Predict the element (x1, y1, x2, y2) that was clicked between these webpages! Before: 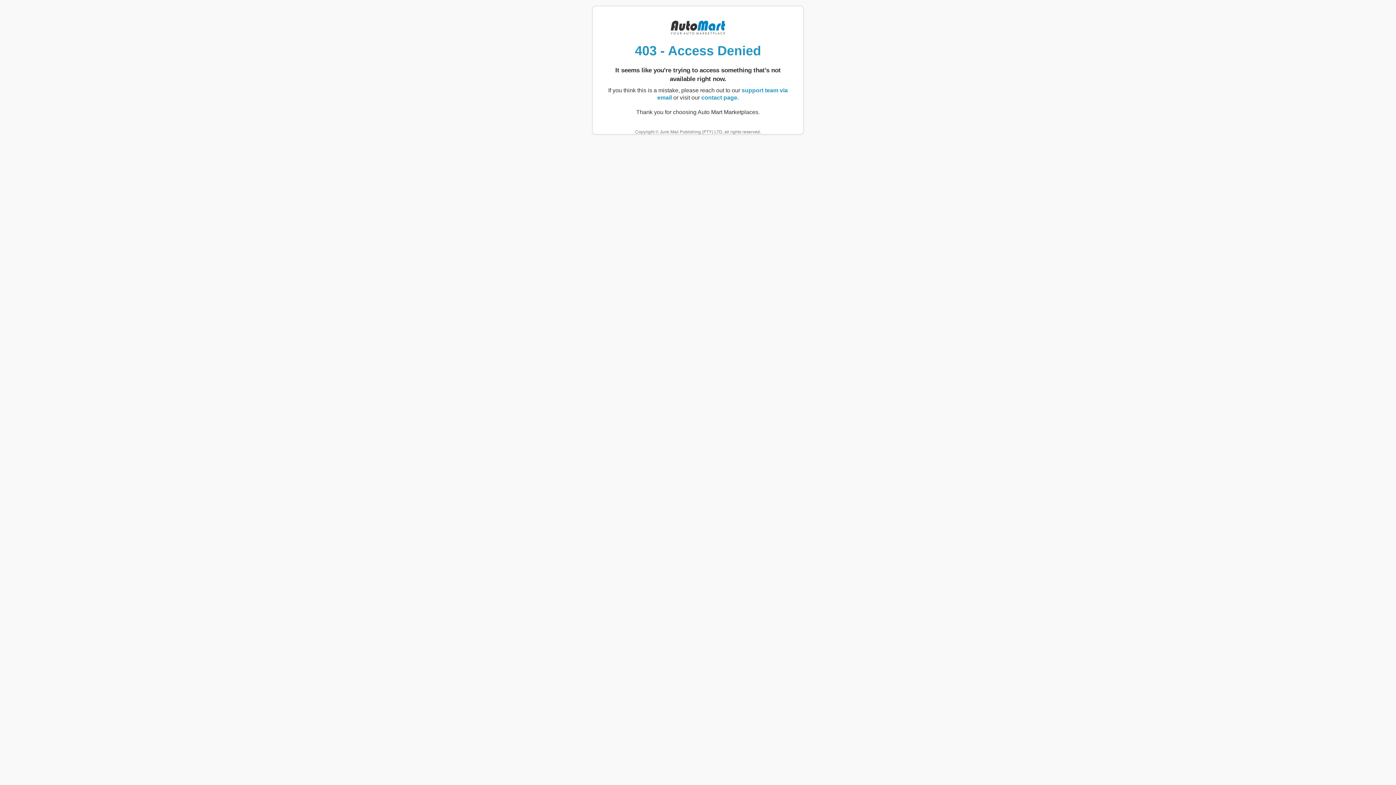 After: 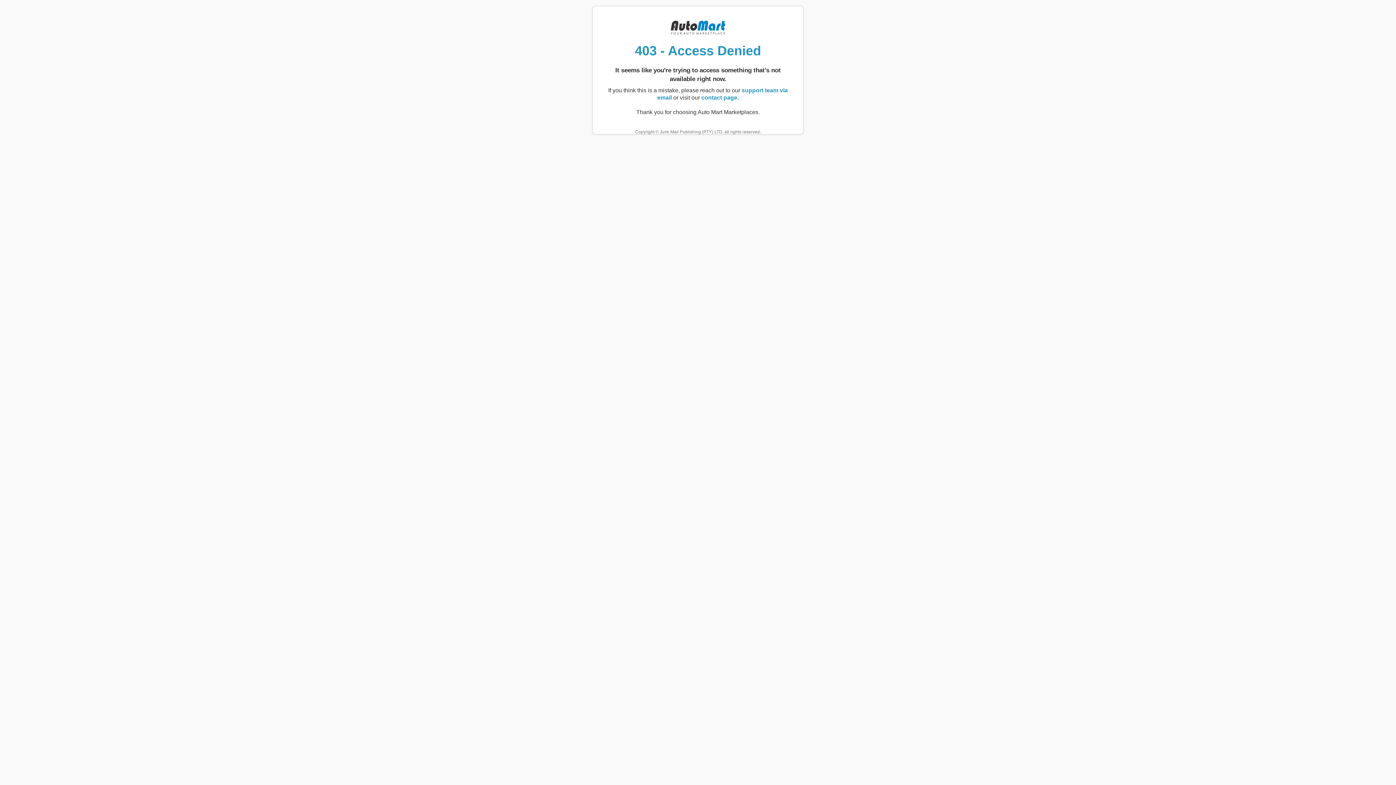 Action: bbox: (701, 94, 738, 100) label: contact page.